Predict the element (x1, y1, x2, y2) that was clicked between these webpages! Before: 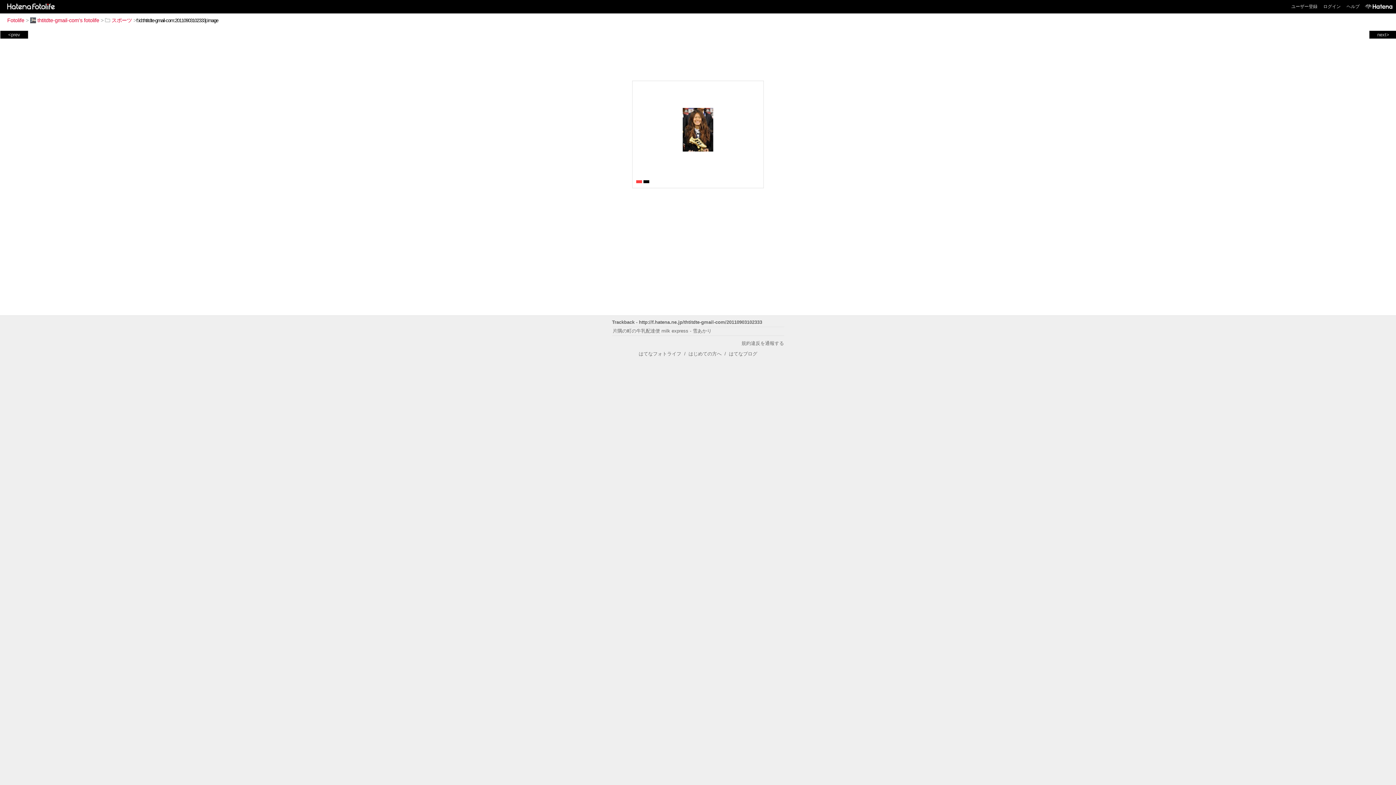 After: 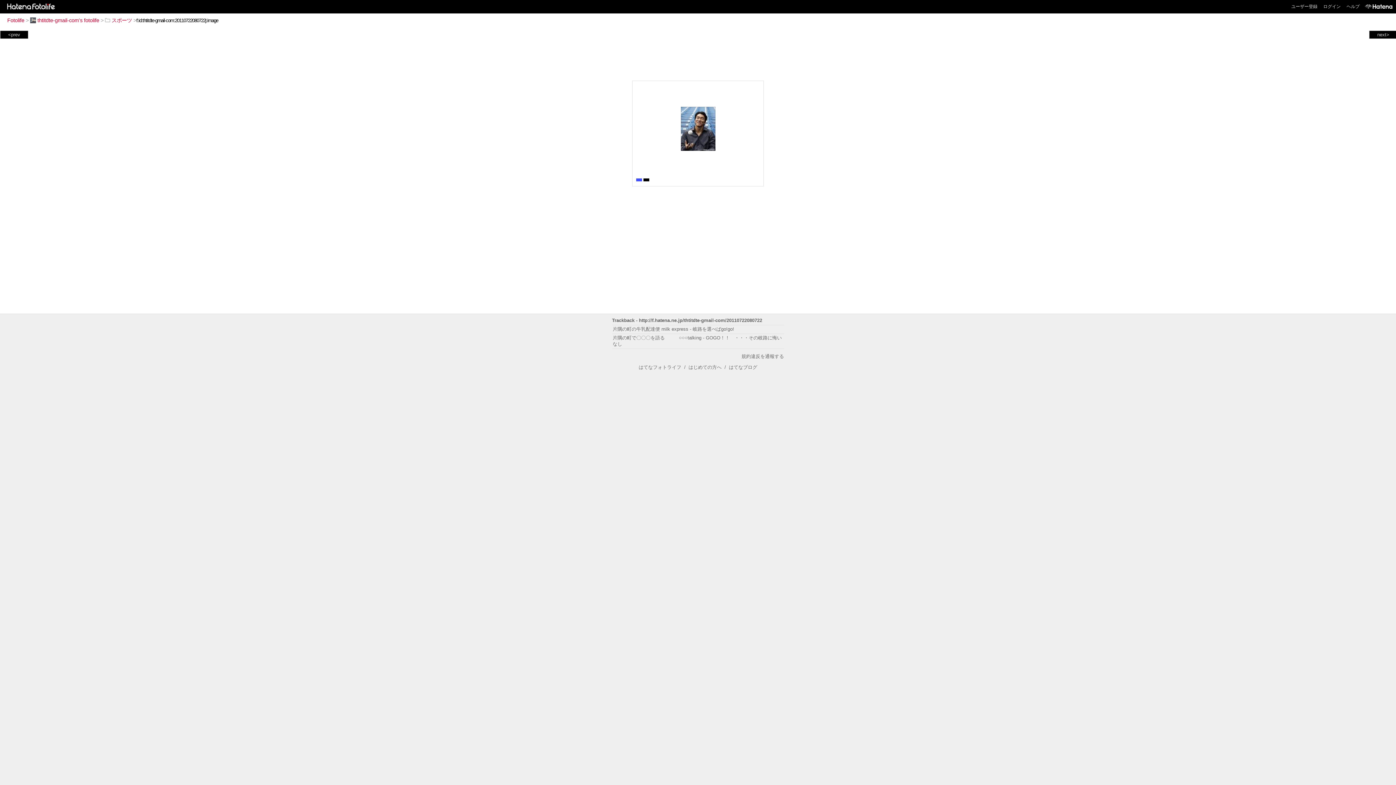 Action: label: next> bbox: (1370, 31, 1396, 37)